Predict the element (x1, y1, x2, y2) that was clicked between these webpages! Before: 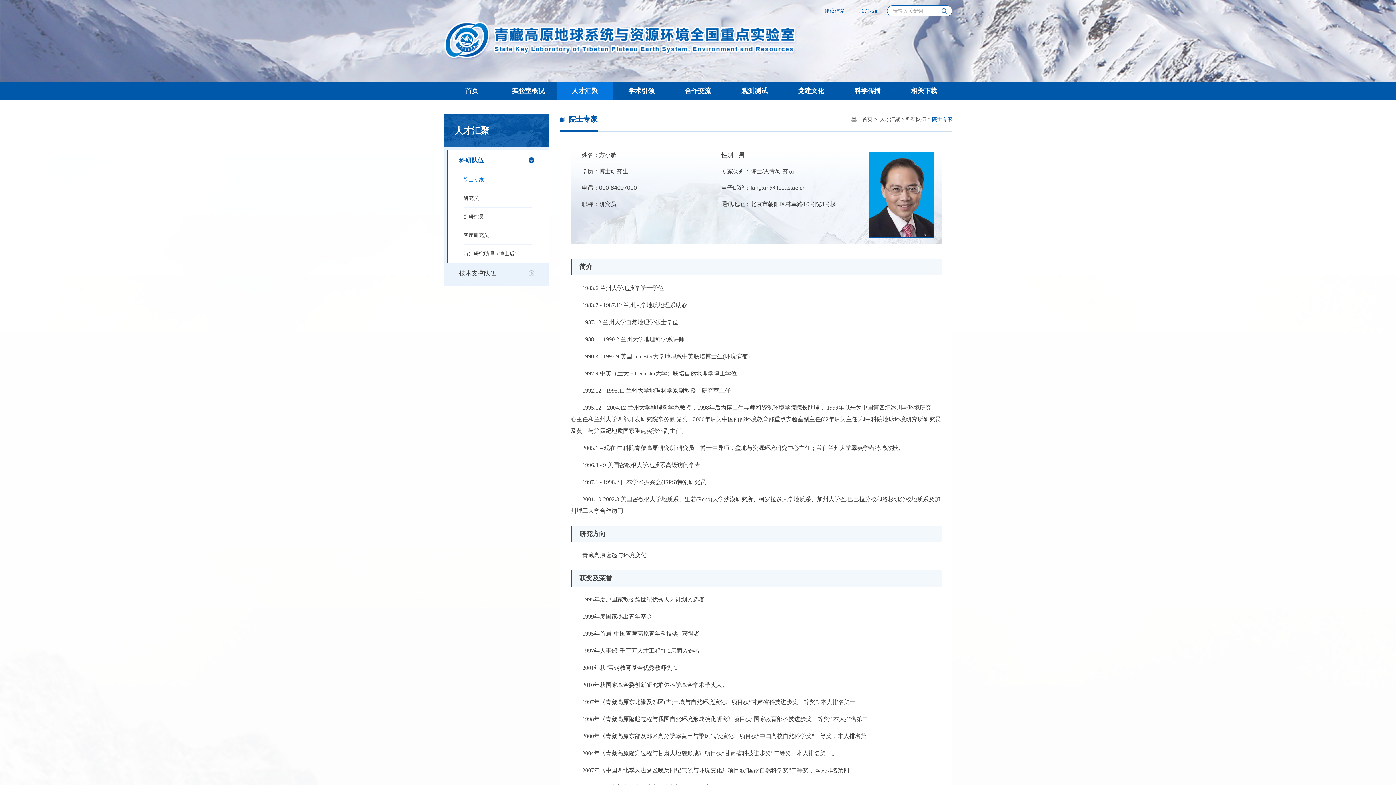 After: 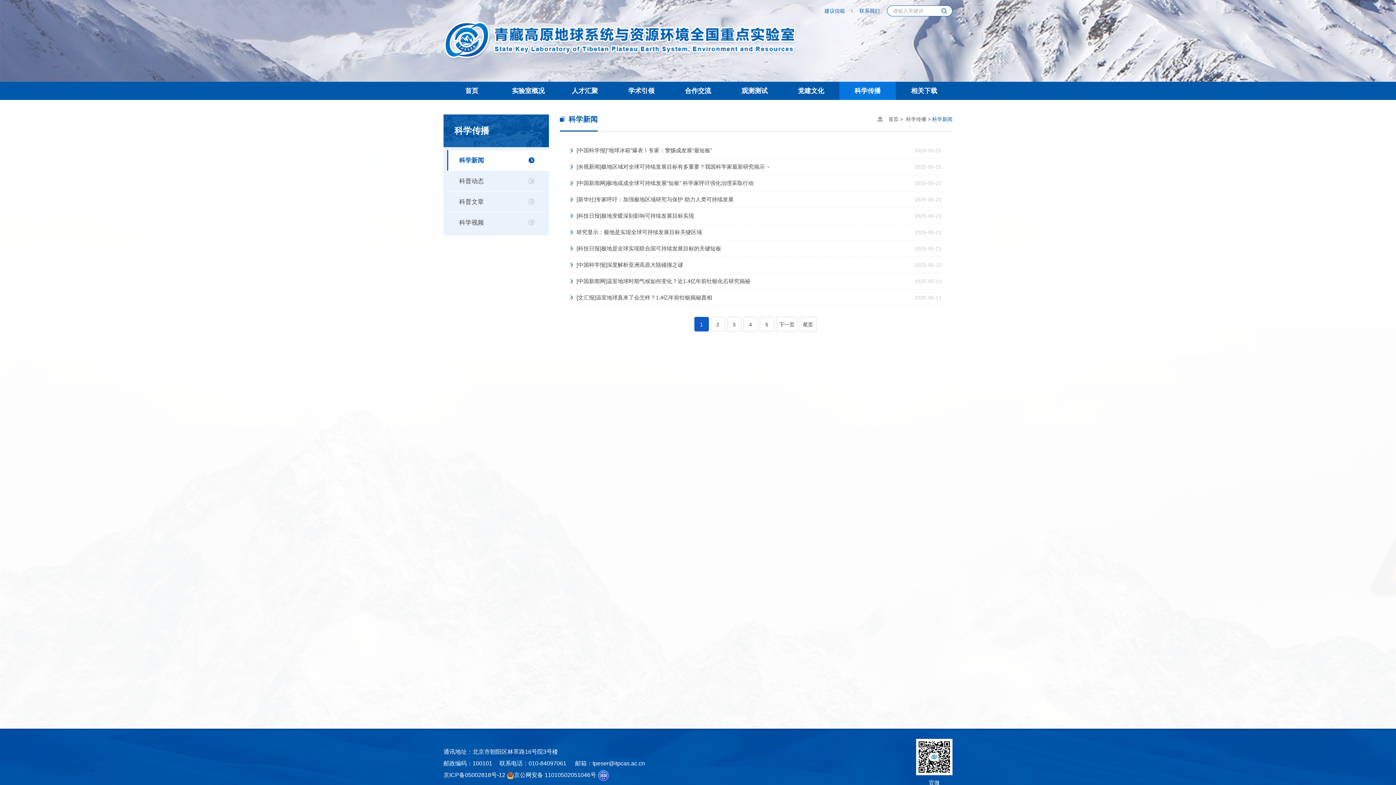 Action: label: 科学传播 bbox: (839, 81, 896, 100)